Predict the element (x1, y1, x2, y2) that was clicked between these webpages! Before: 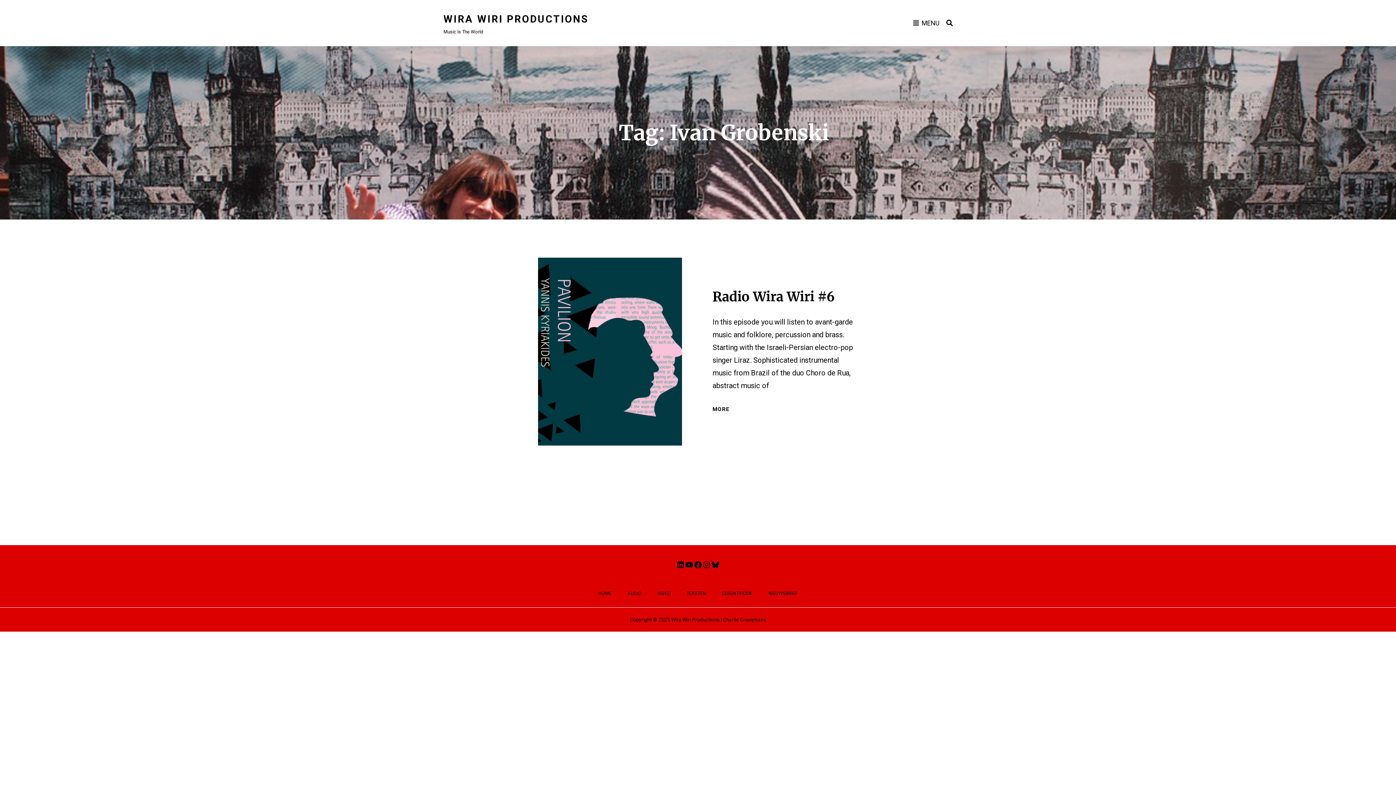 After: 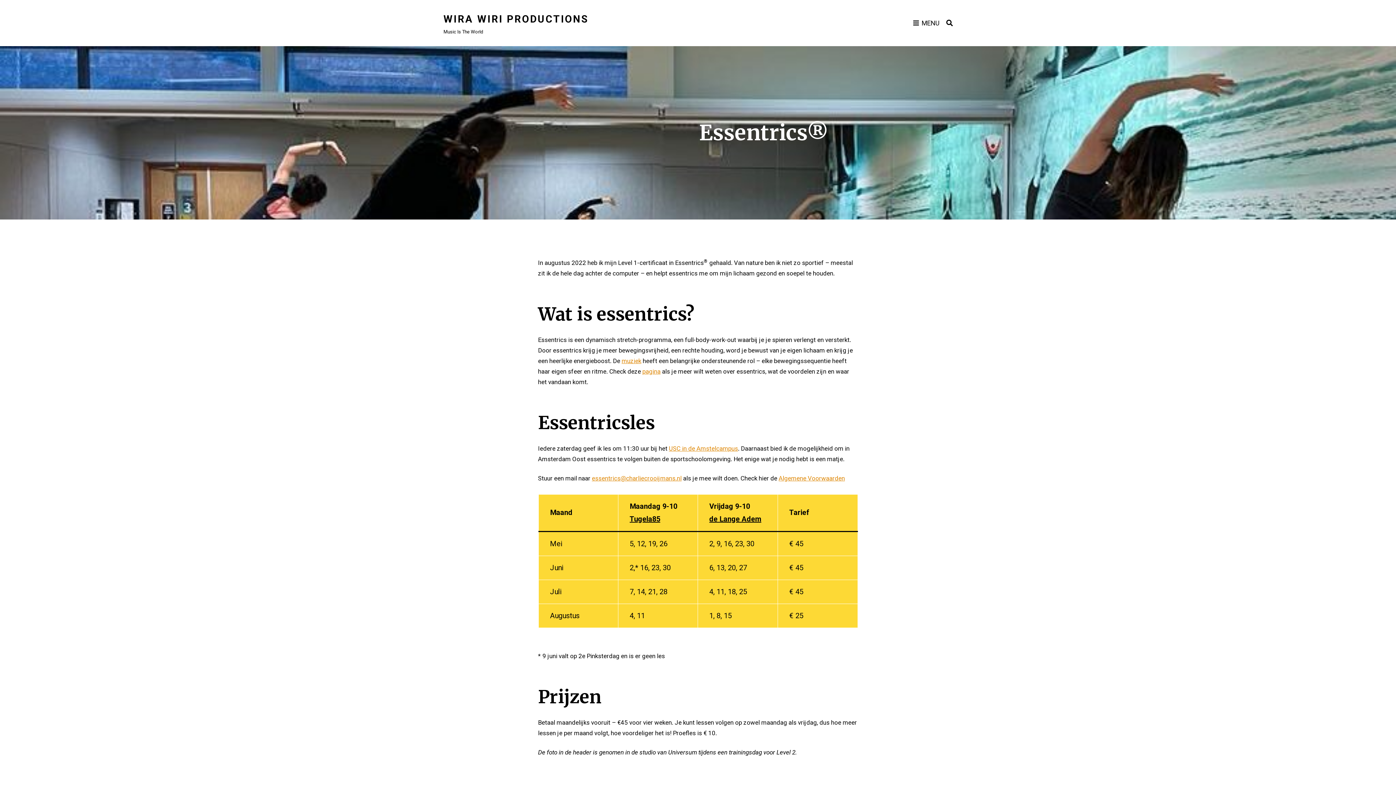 Action: label: ESSENTRICS® bbox: (714, 584, 759, 602)